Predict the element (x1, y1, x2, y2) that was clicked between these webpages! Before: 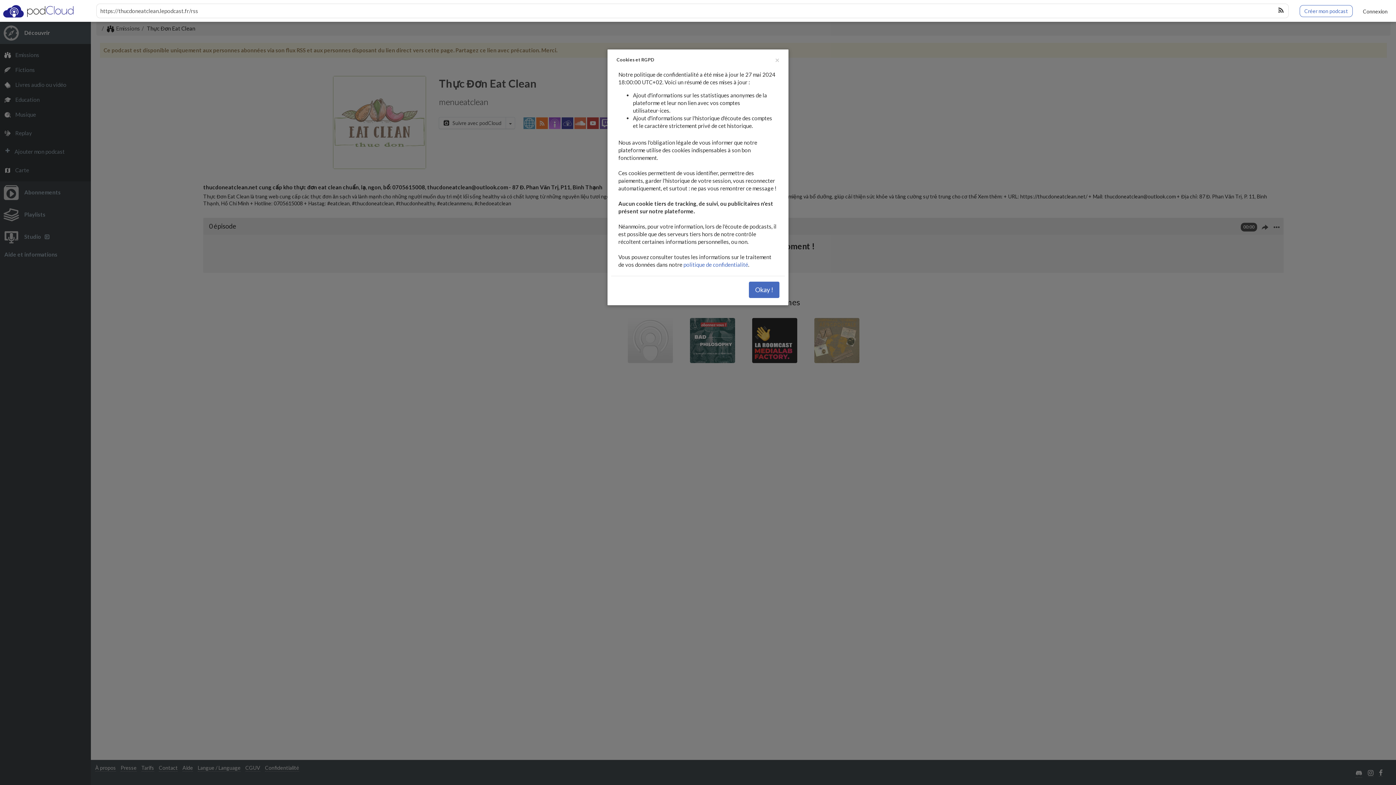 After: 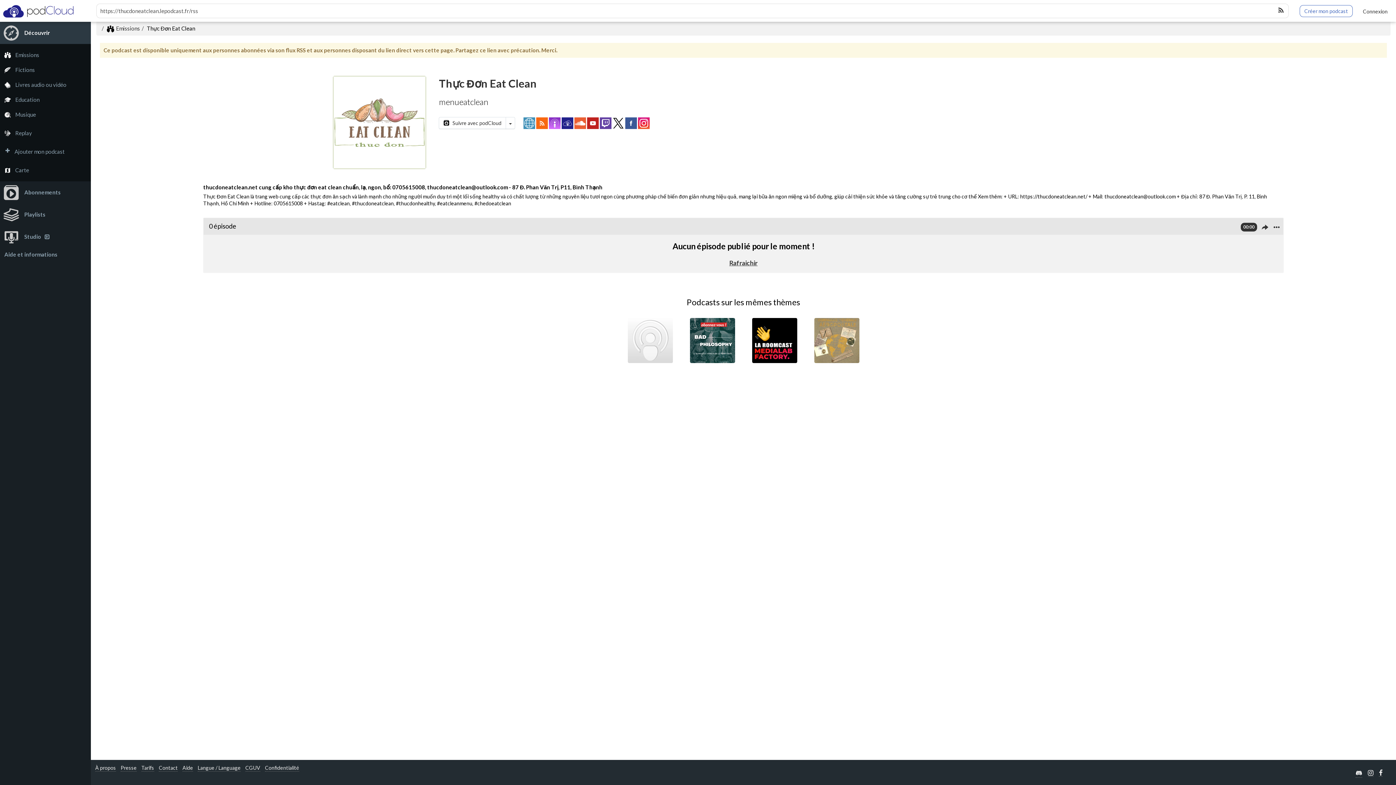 Action: bbox: (775, 56, 779, 63) label: Fermer